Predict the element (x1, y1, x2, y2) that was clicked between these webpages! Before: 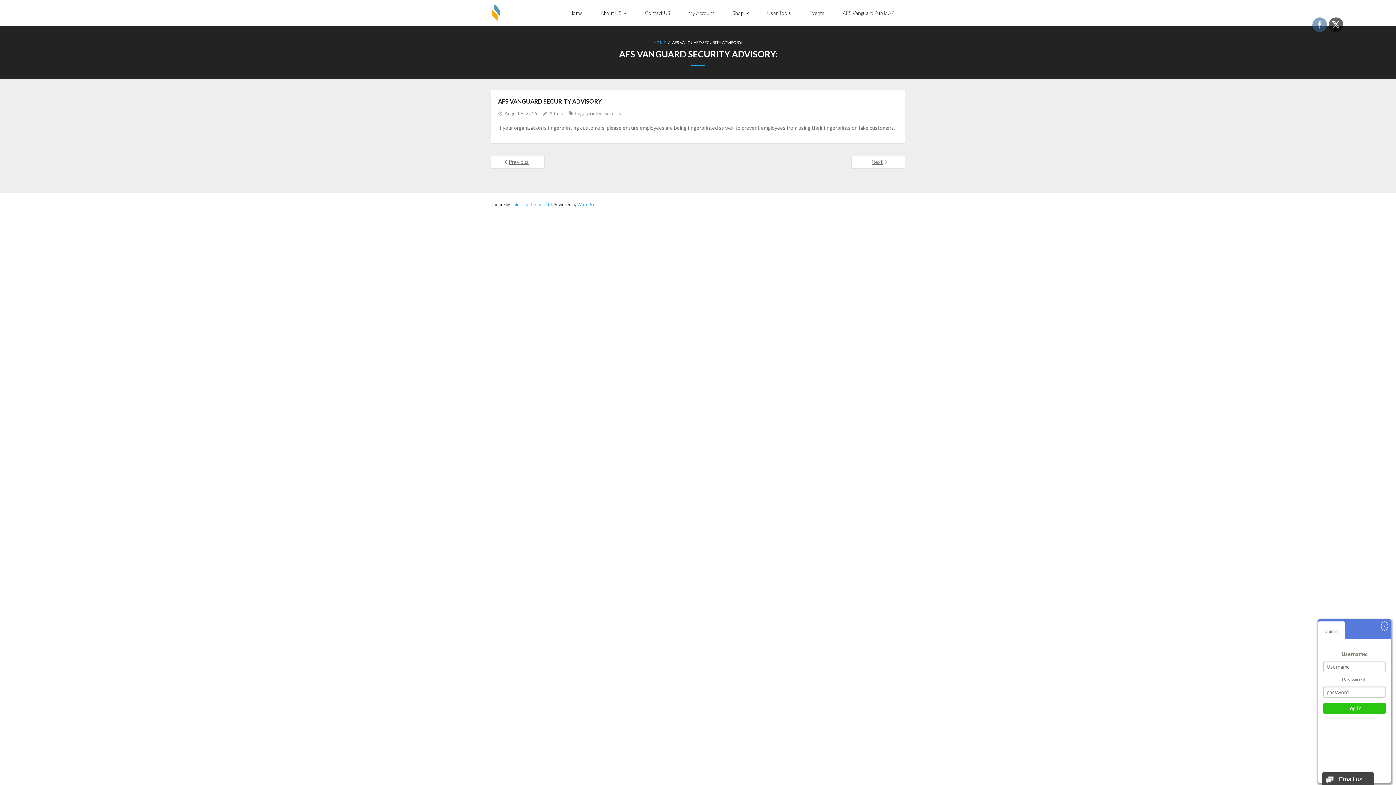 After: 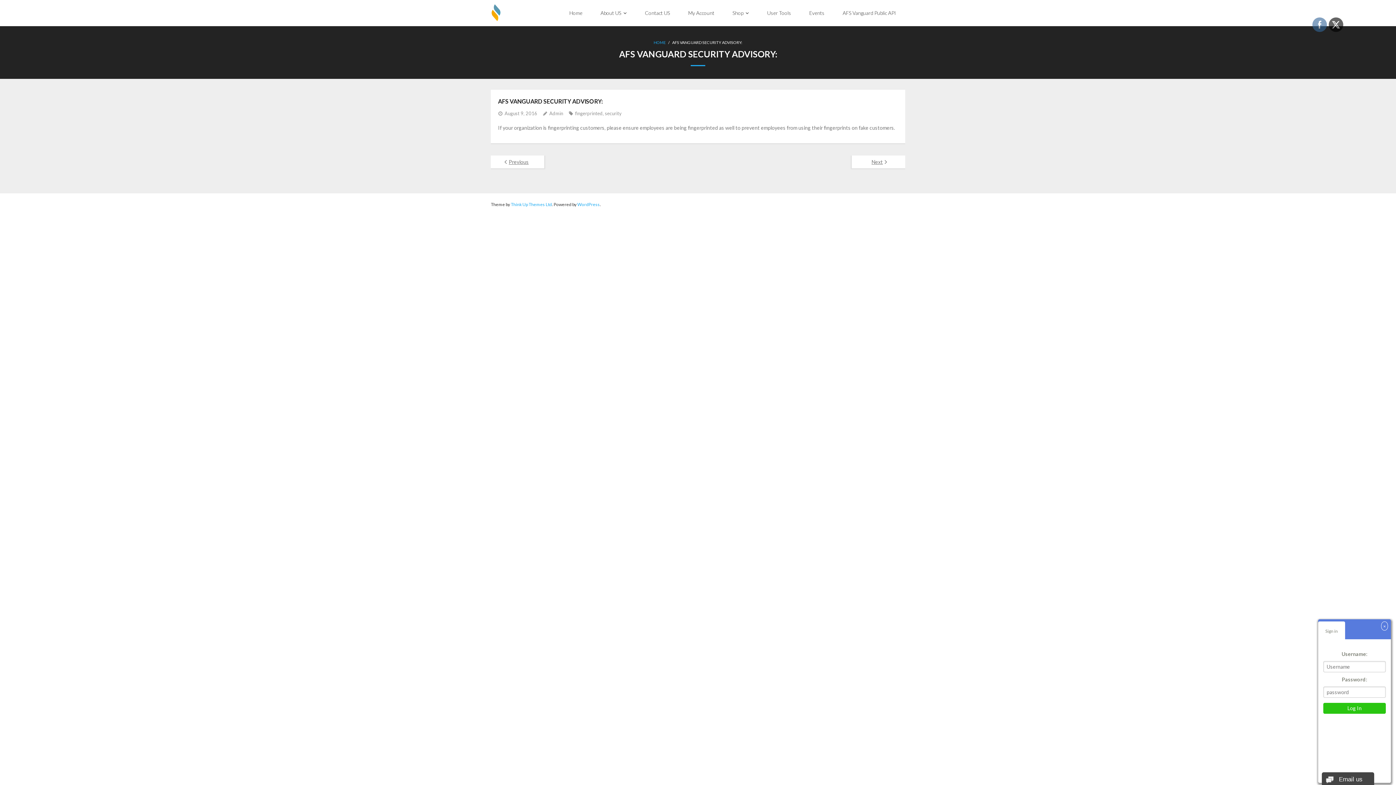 Action: label: Sign in bbox: (1318, 621, 1345, 641)